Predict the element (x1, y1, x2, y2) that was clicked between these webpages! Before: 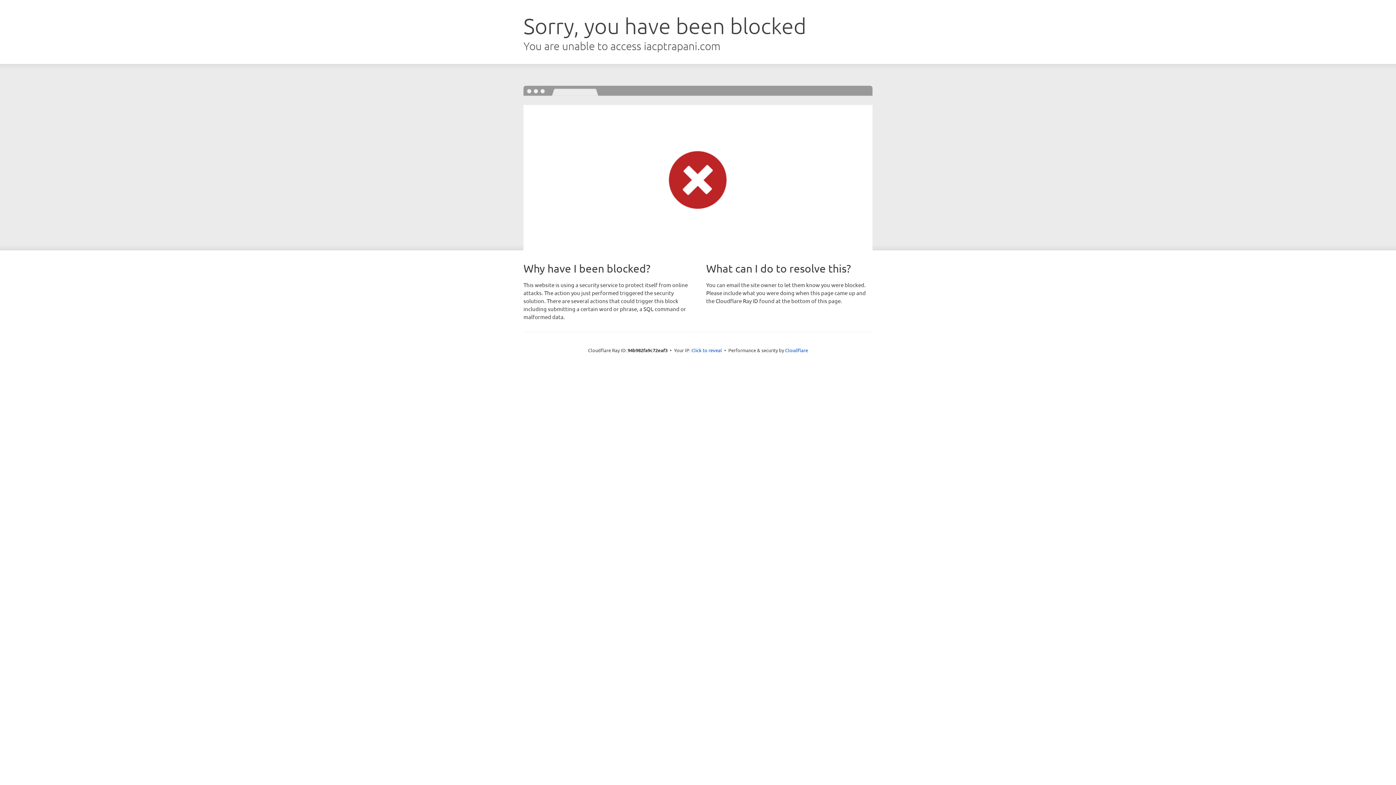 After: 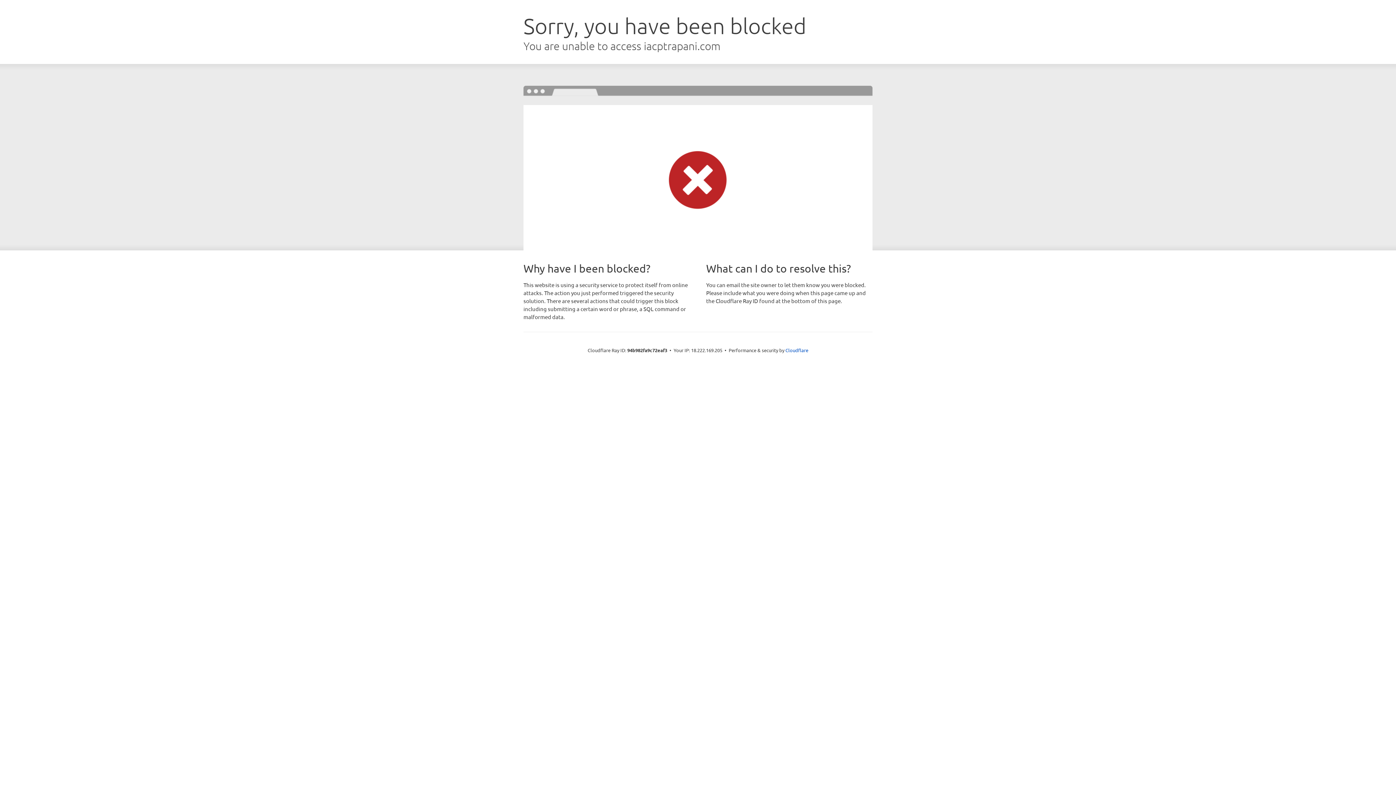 Action: label: Click to reveal bbox: (691, 346, 722, 353)